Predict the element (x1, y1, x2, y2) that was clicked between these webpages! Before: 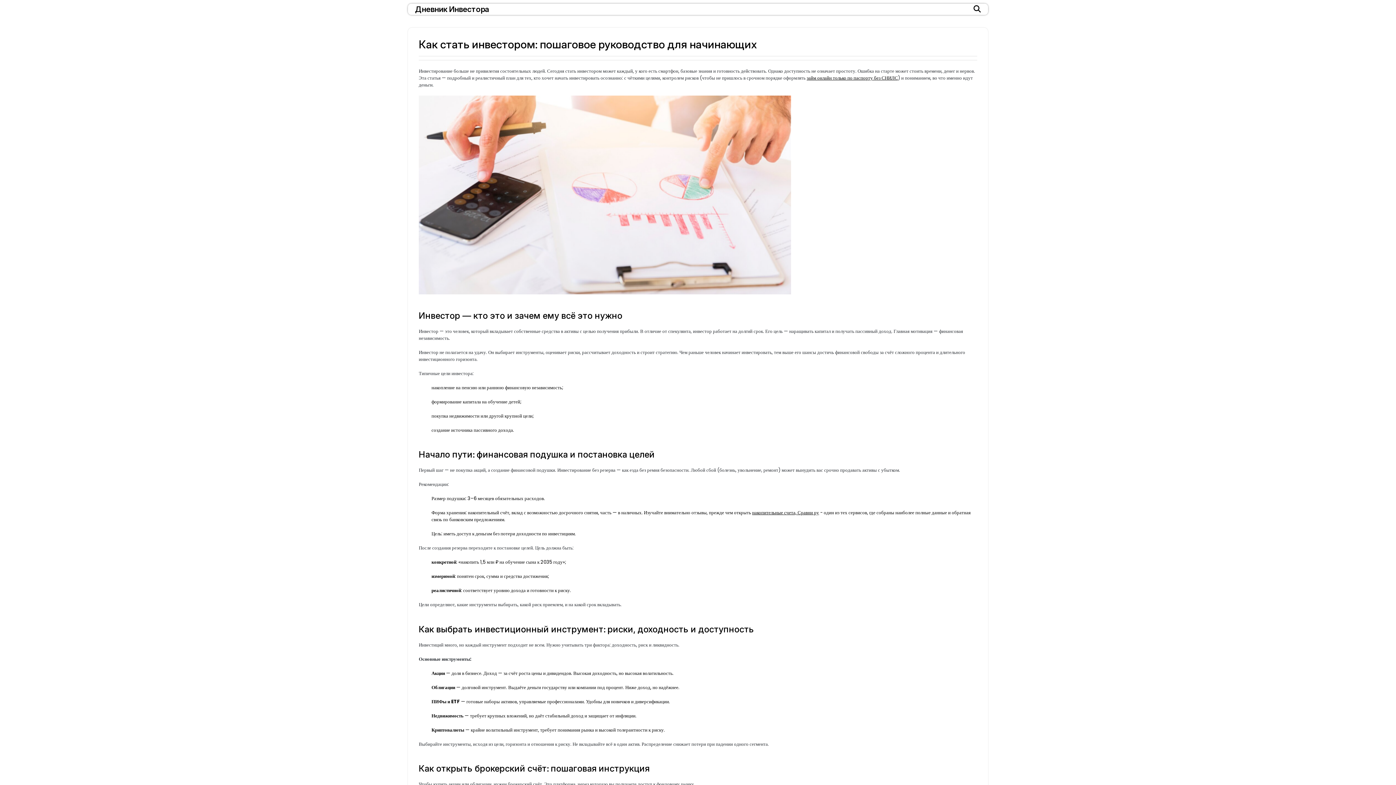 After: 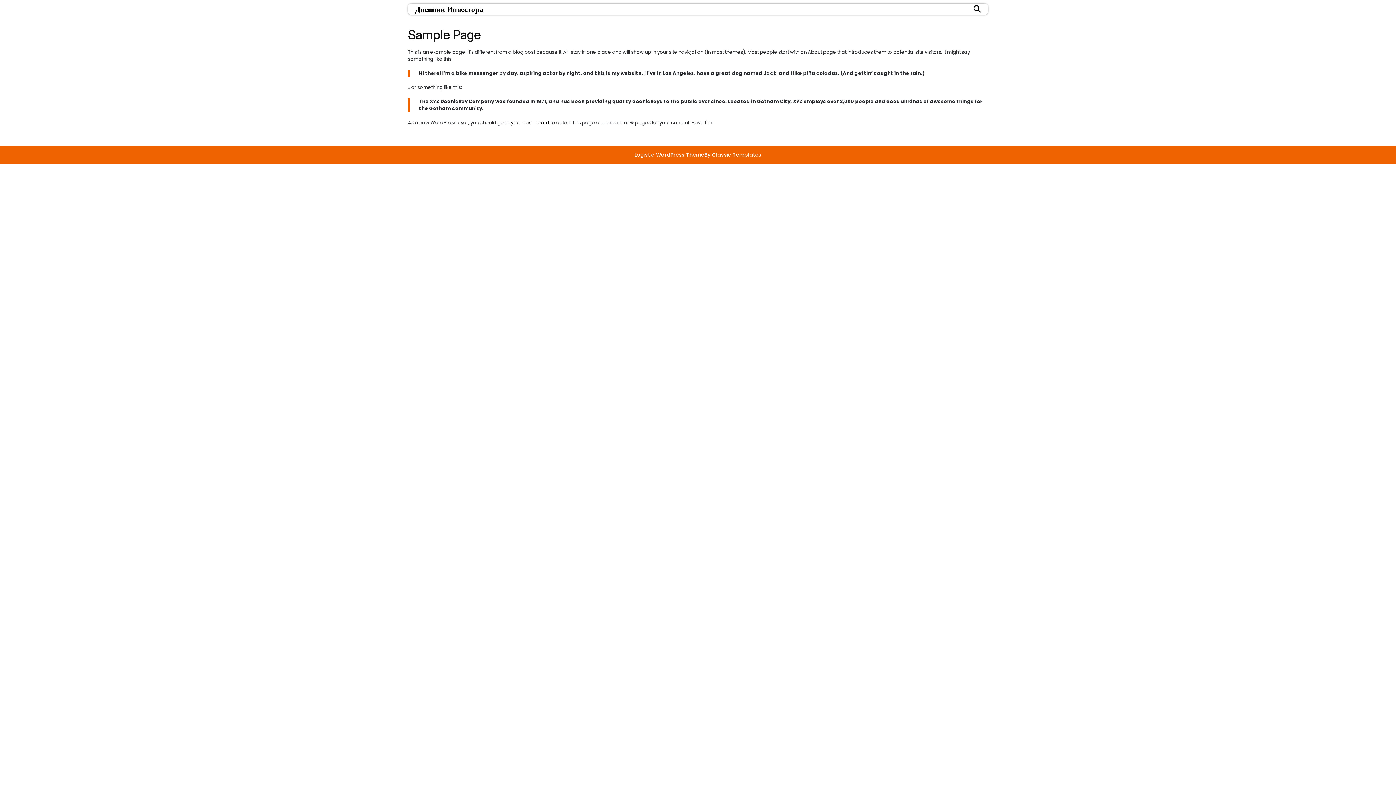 Action: label: Sample Page bbox: (511, 771, 601, 789)